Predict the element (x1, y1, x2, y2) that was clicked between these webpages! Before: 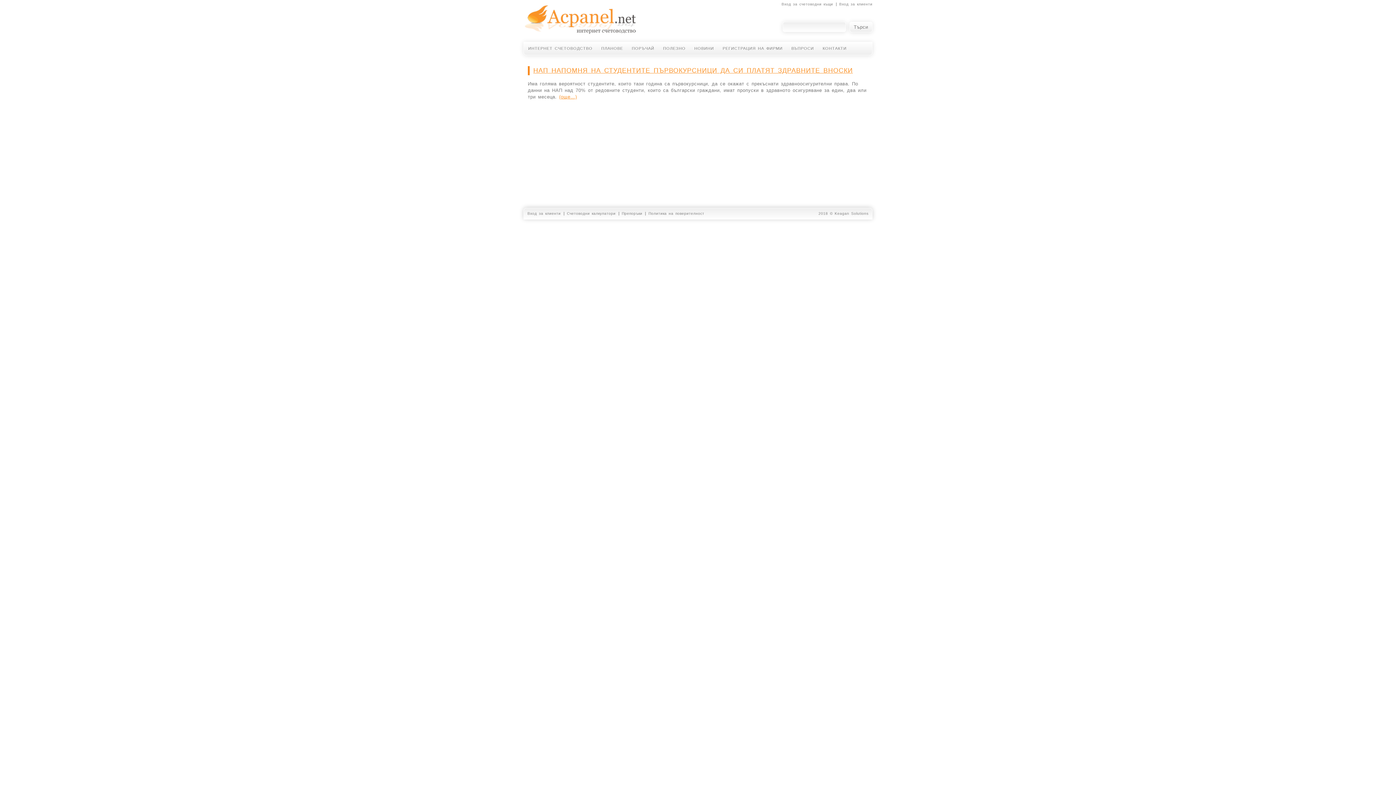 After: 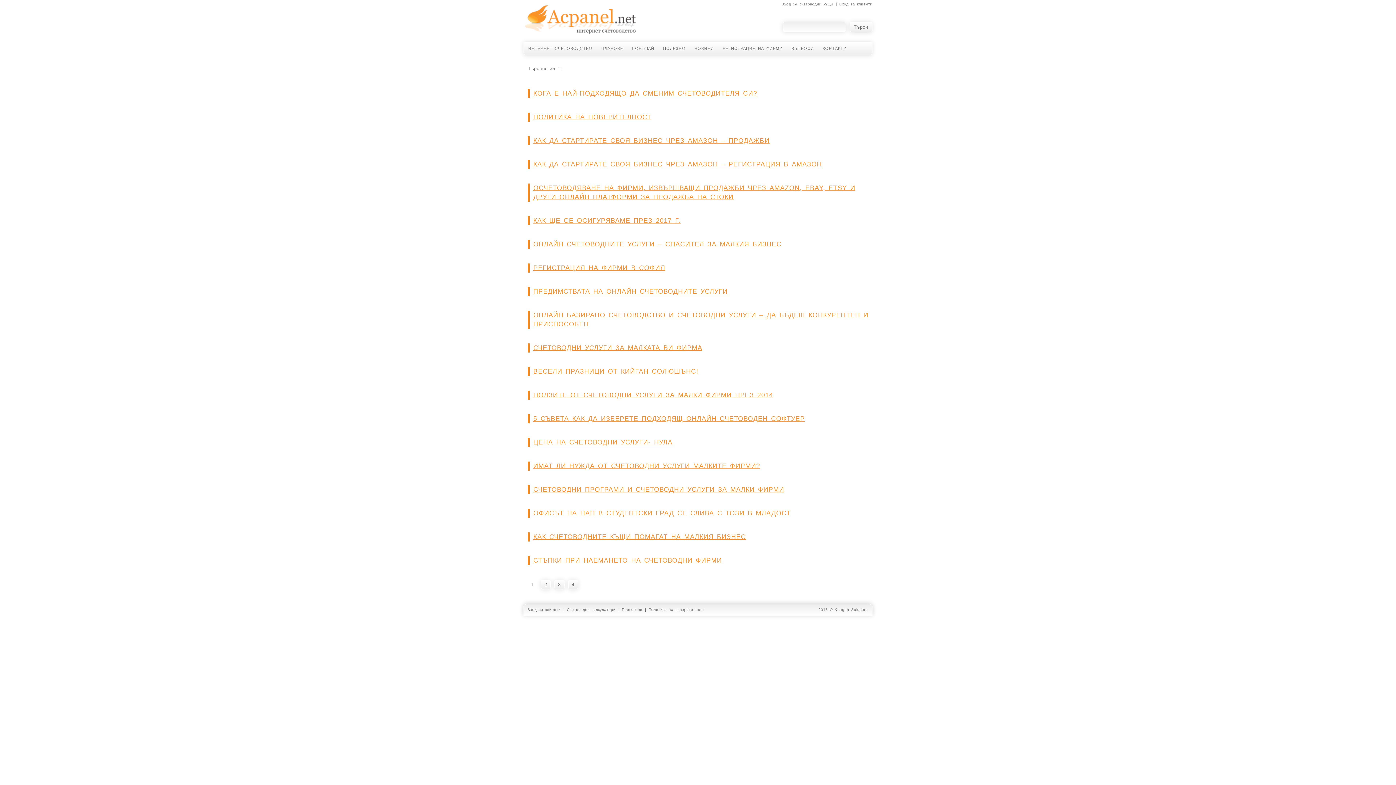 Action: label: Търси bbox: (849, 21, 872, 32)